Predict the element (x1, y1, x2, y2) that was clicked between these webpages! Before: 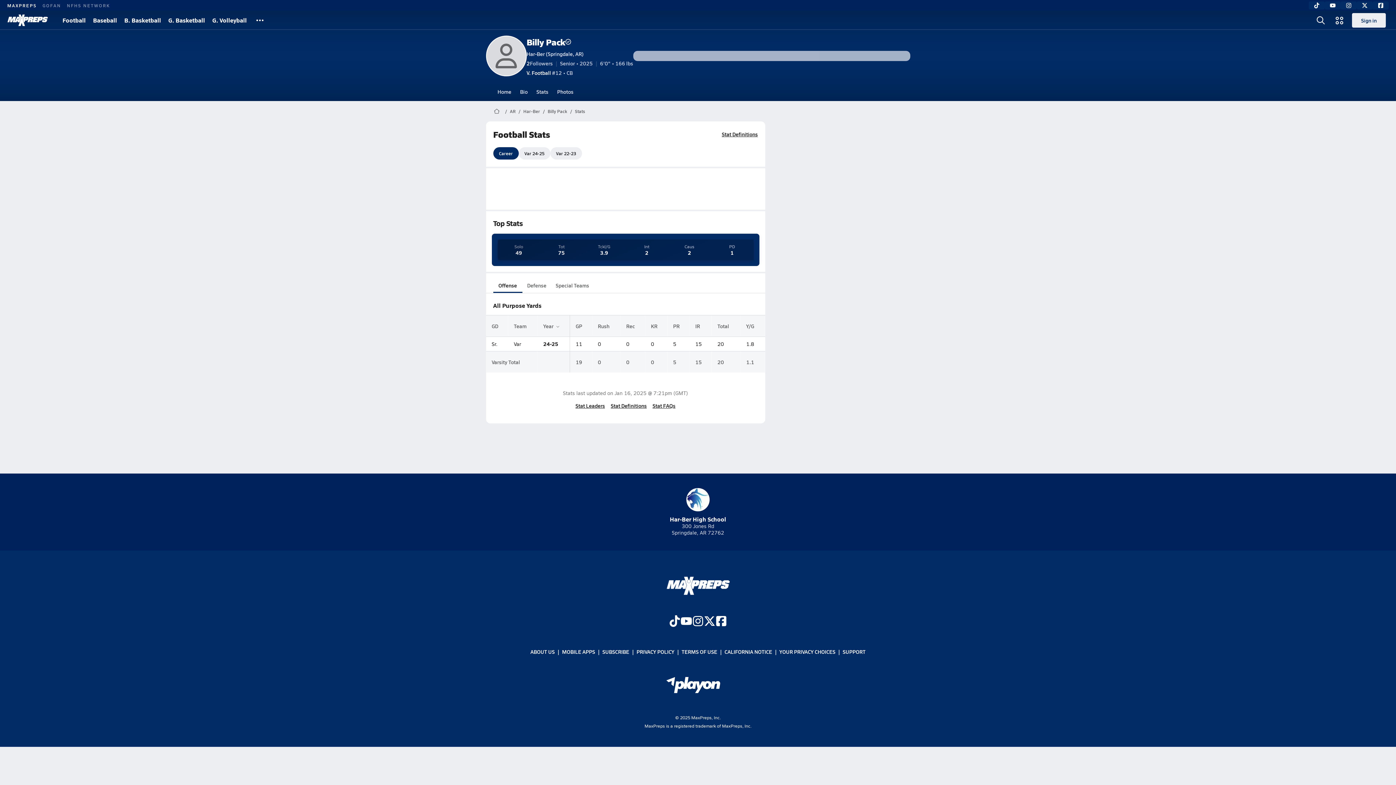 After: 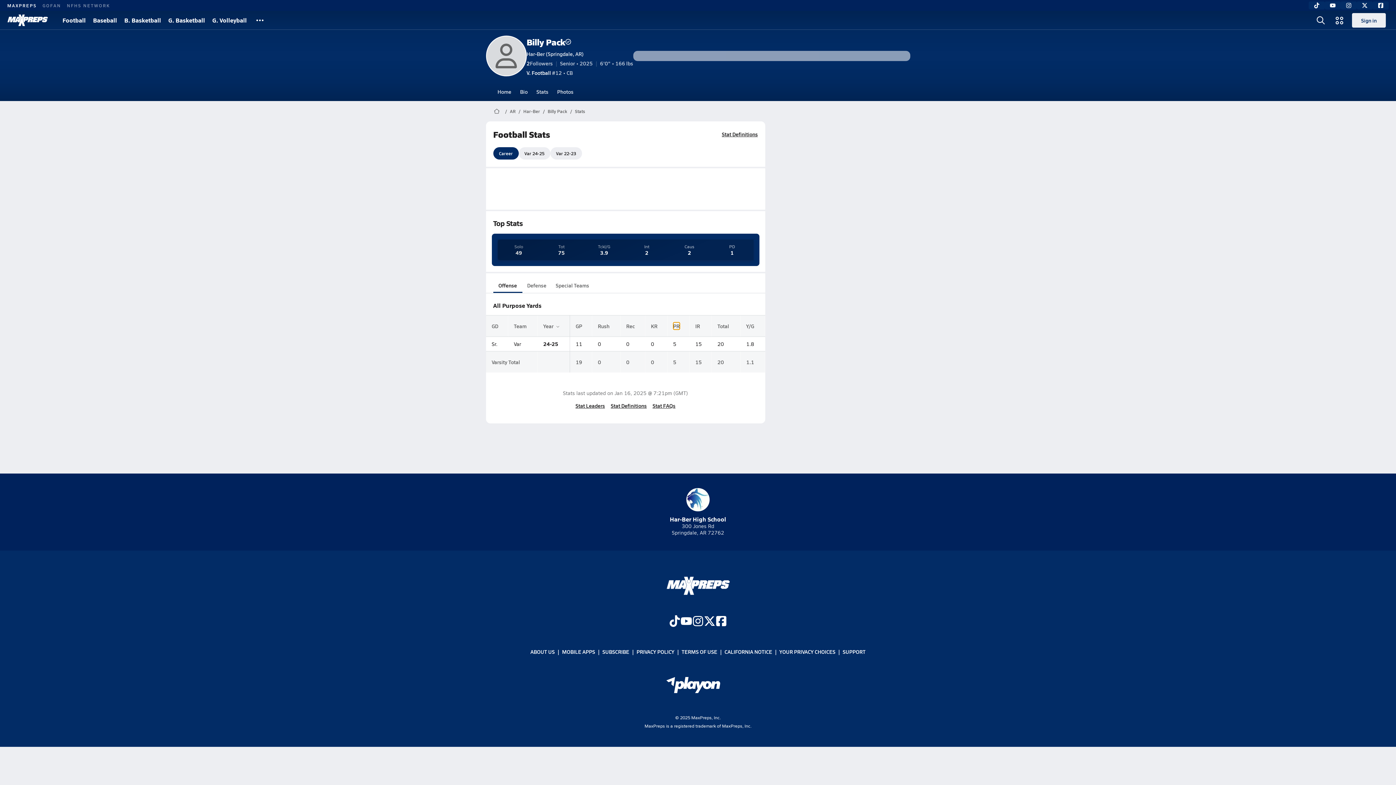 Action: bbox: (673, 322, 679, 329) label: PR